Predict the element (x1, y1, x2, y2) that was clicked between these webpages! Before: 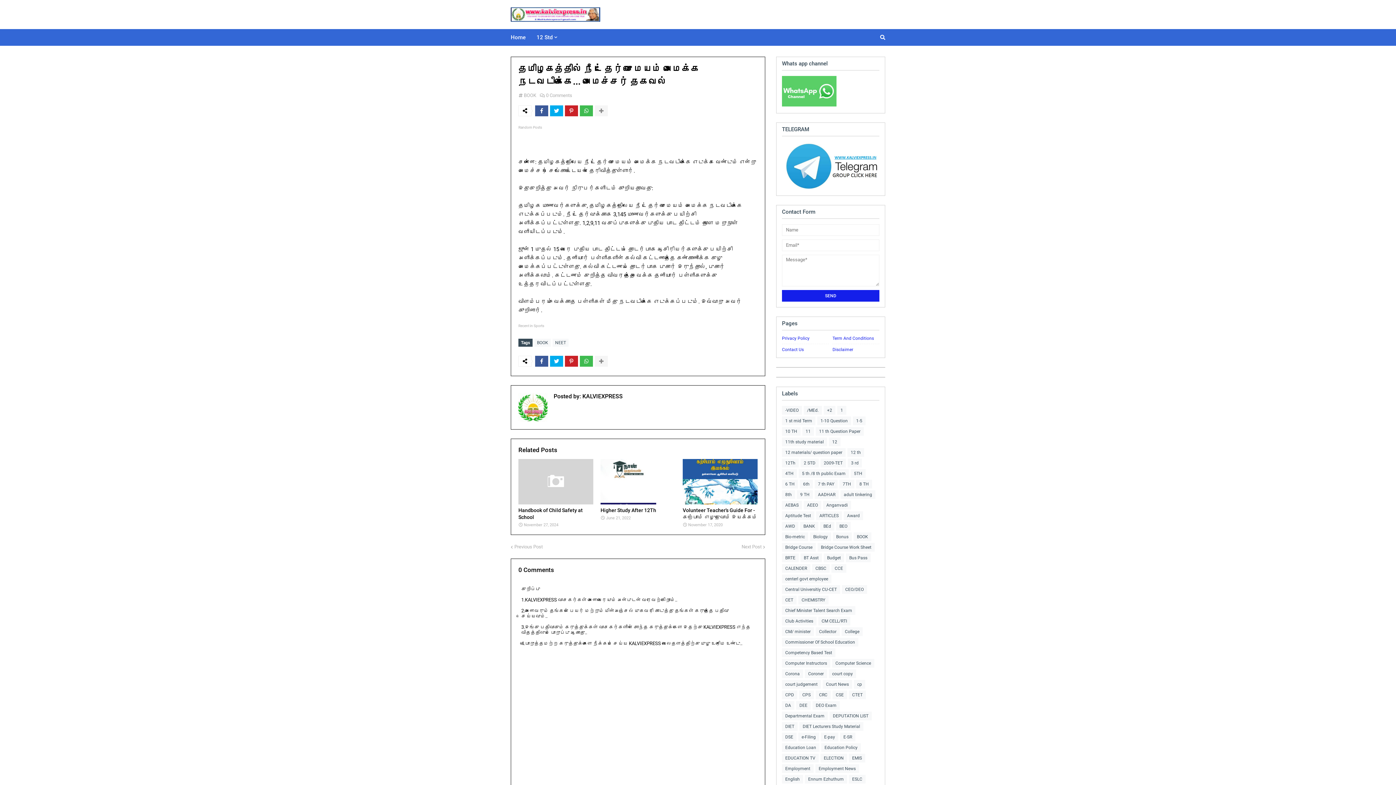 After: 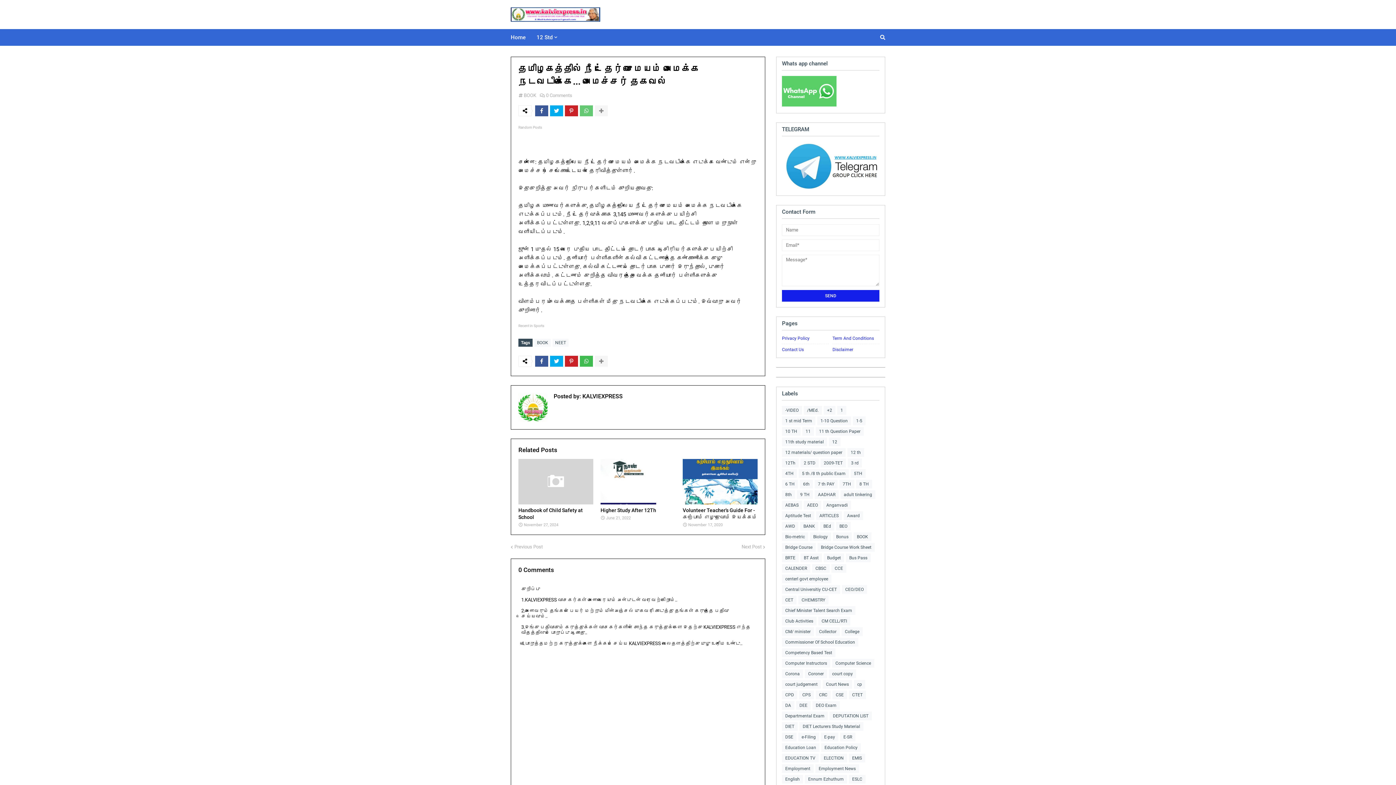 Action: bbox: (580, 105, 593, 116)